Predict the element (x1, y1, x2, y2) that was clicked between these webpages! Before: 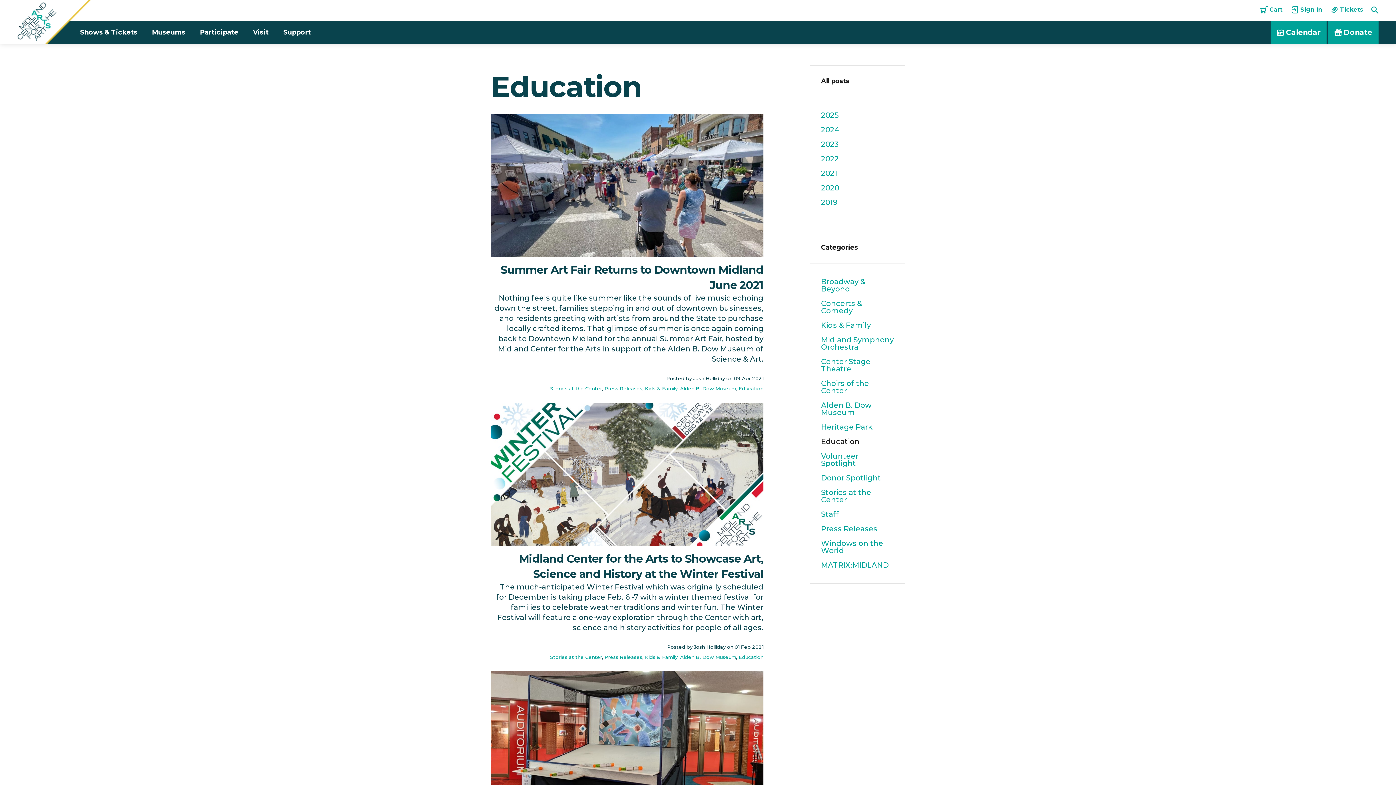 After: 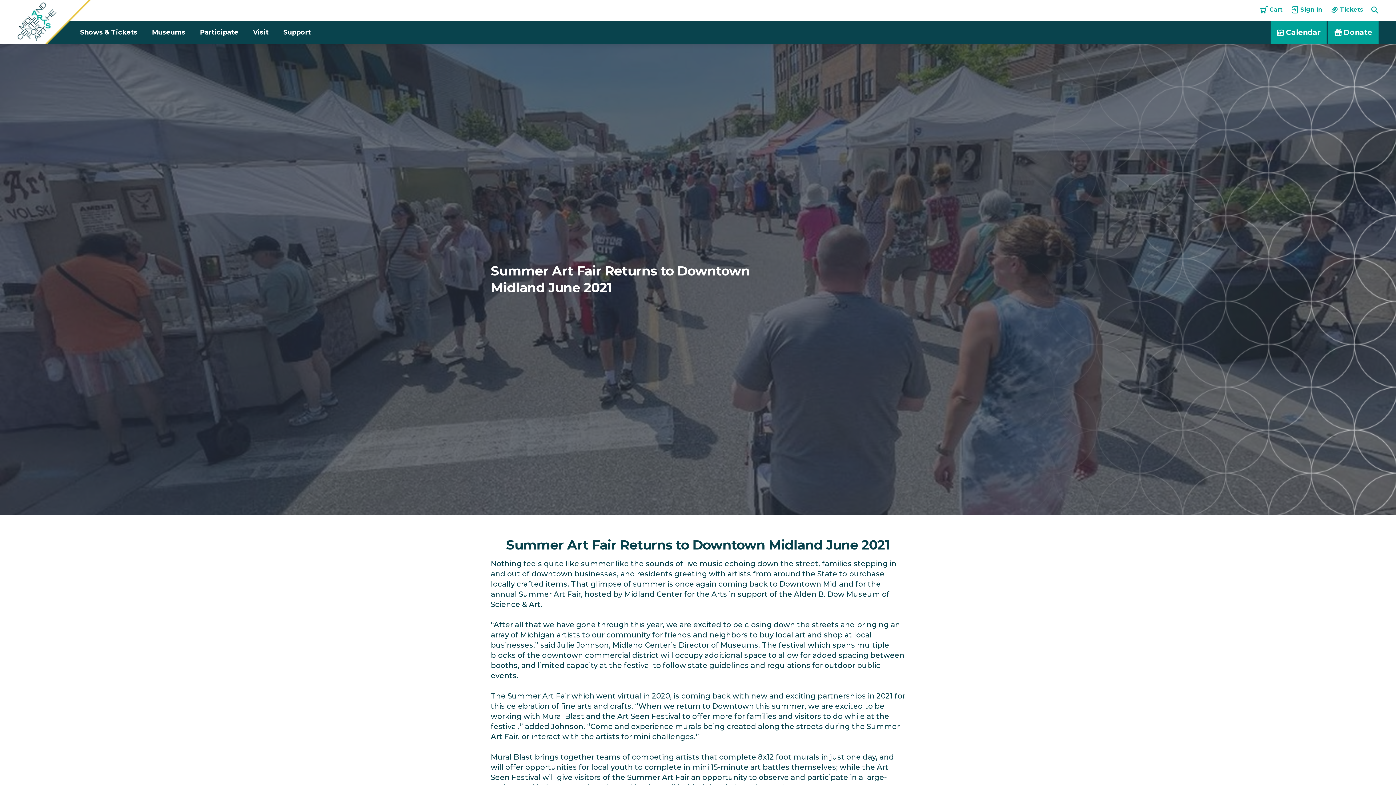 Action: label: Summer Art Fair Returns to Downtown Midland June 2021 bbox: (490, 113, 763, 293)